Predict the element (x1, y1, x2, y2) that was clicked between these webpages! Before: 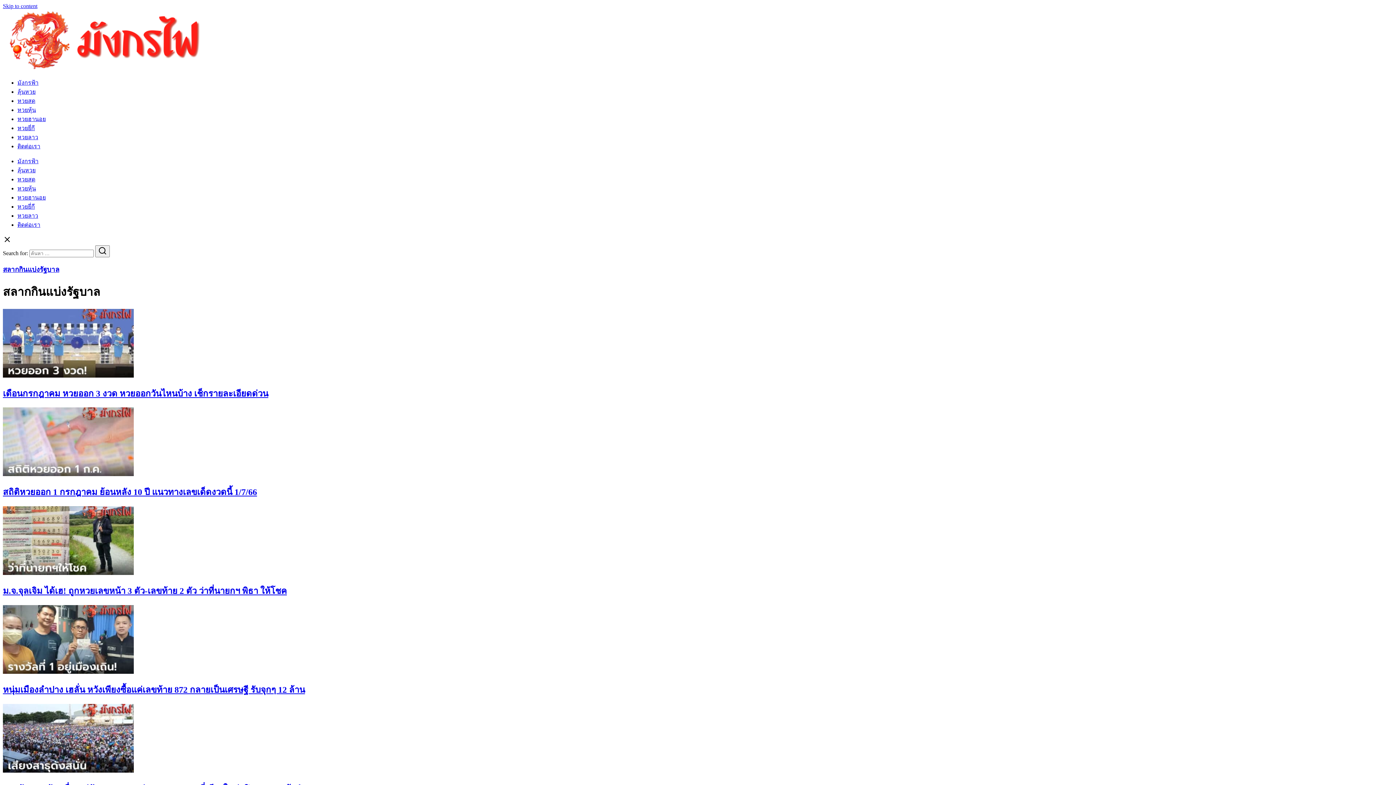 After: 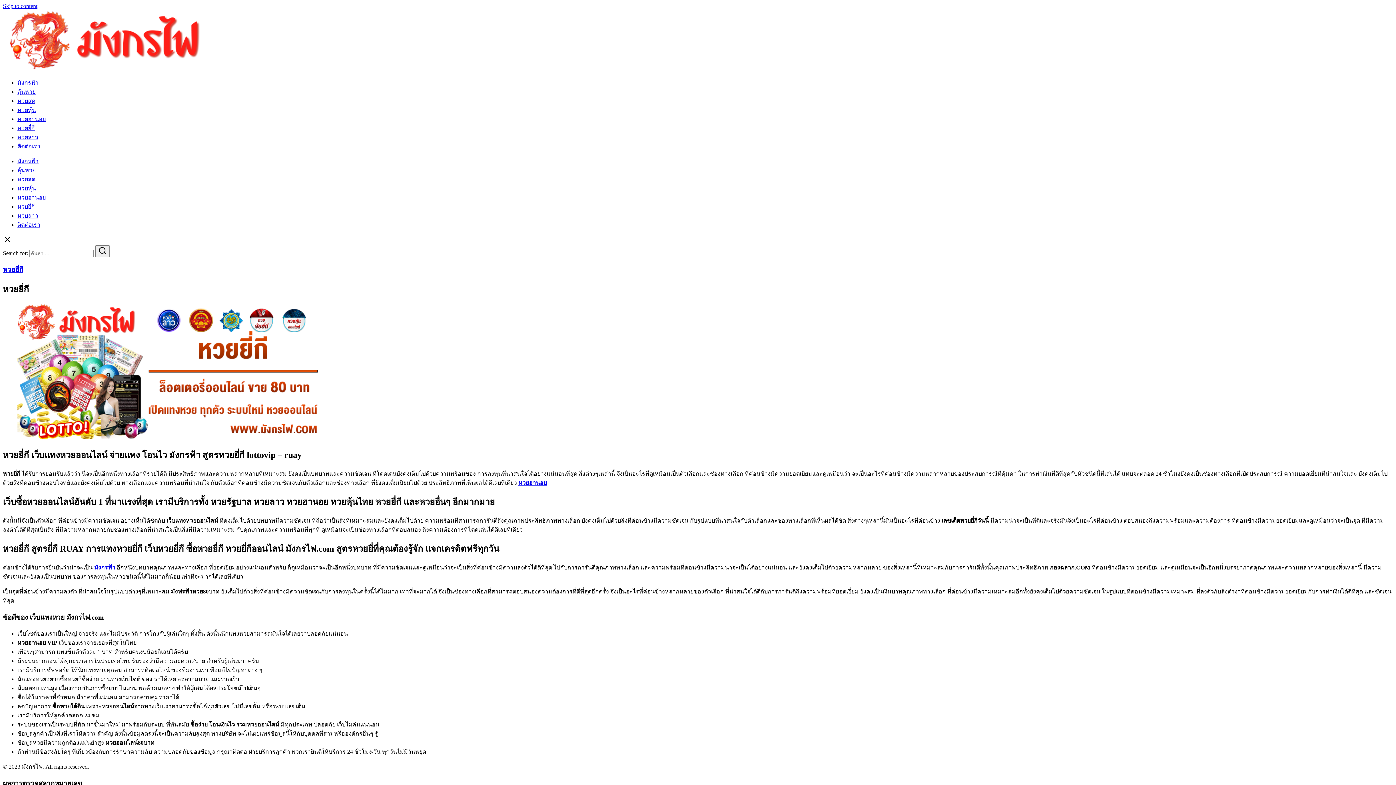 Action: bbox: (17, 203, 34, 209) label: หวยยี่กี